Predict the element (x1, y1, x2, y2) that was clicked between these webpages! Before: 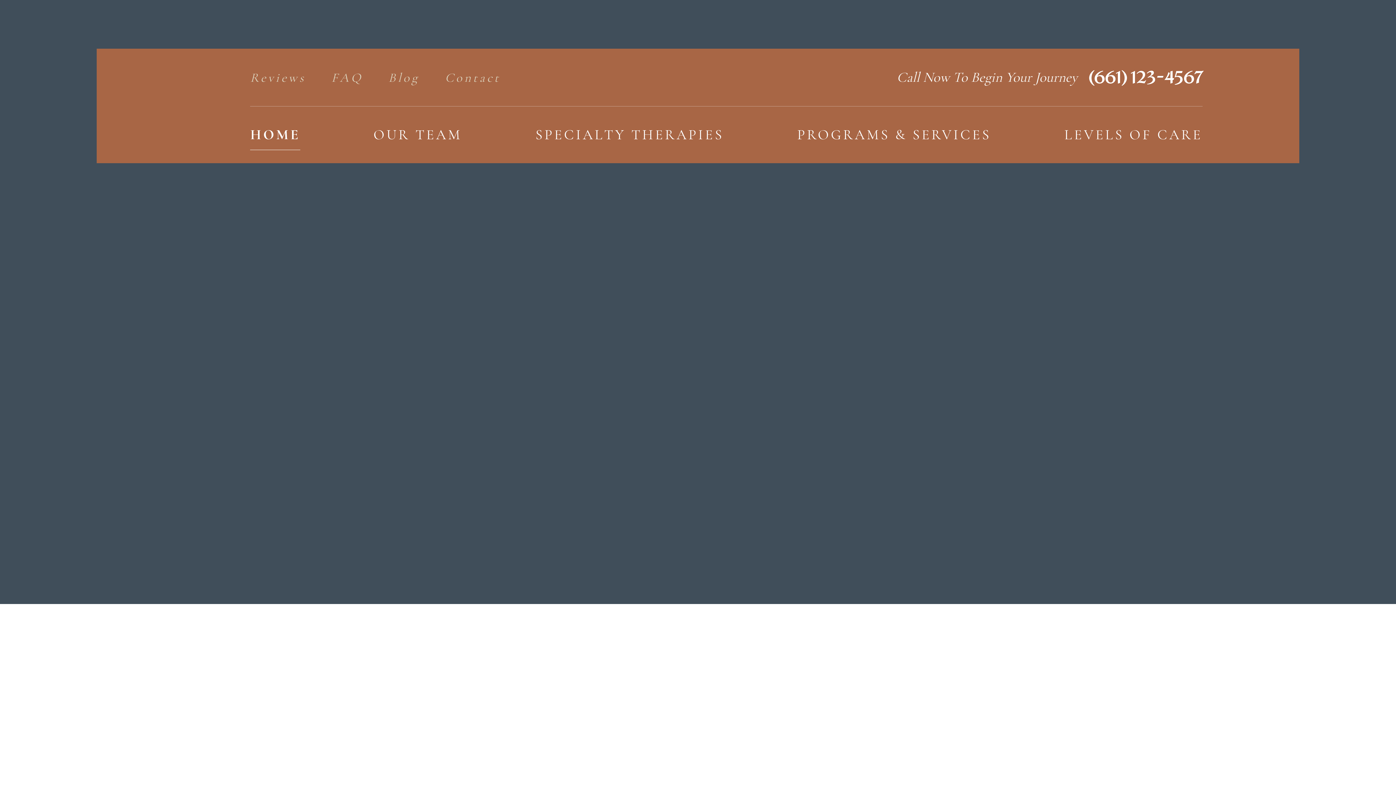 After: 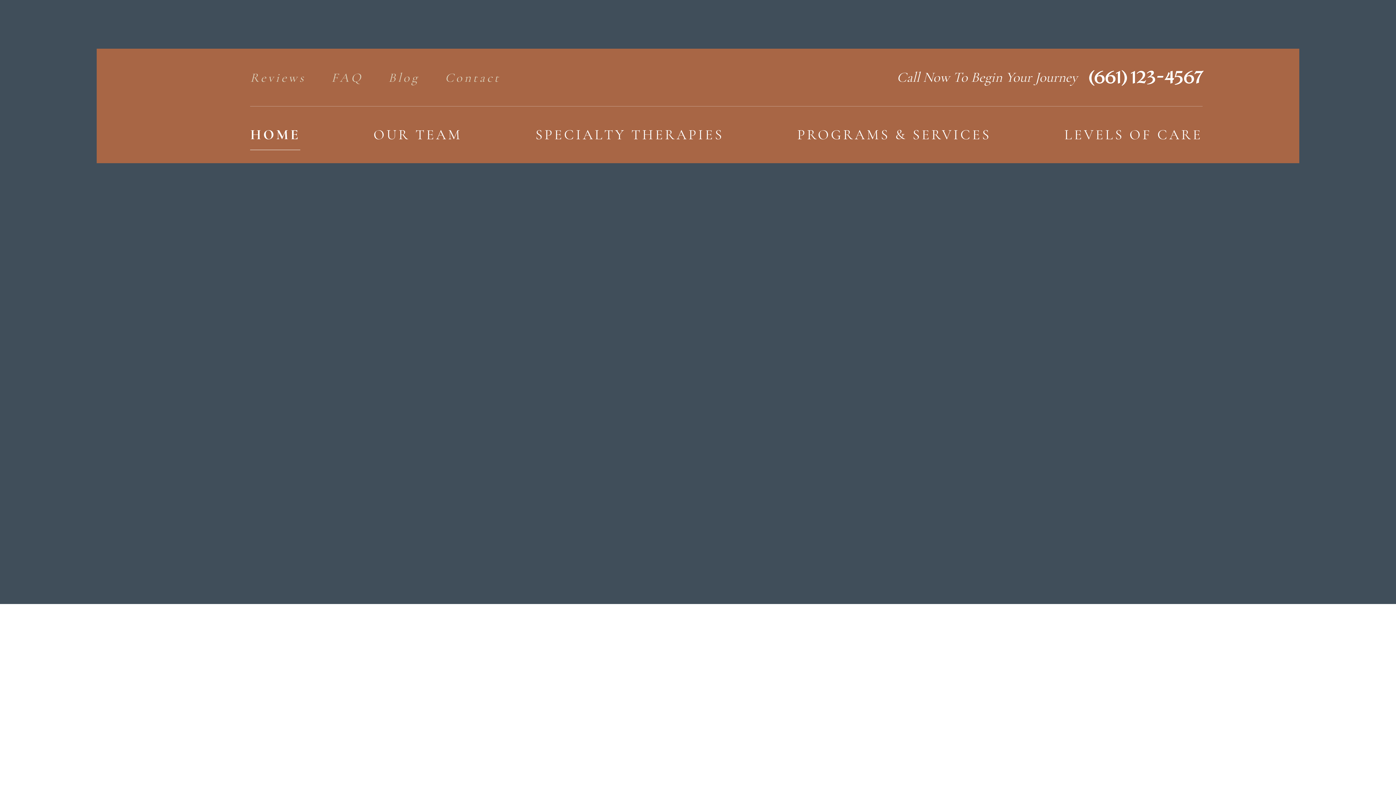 Action: label: LEVELS OF CARE bbox: (1064, 112, 1202, 157)